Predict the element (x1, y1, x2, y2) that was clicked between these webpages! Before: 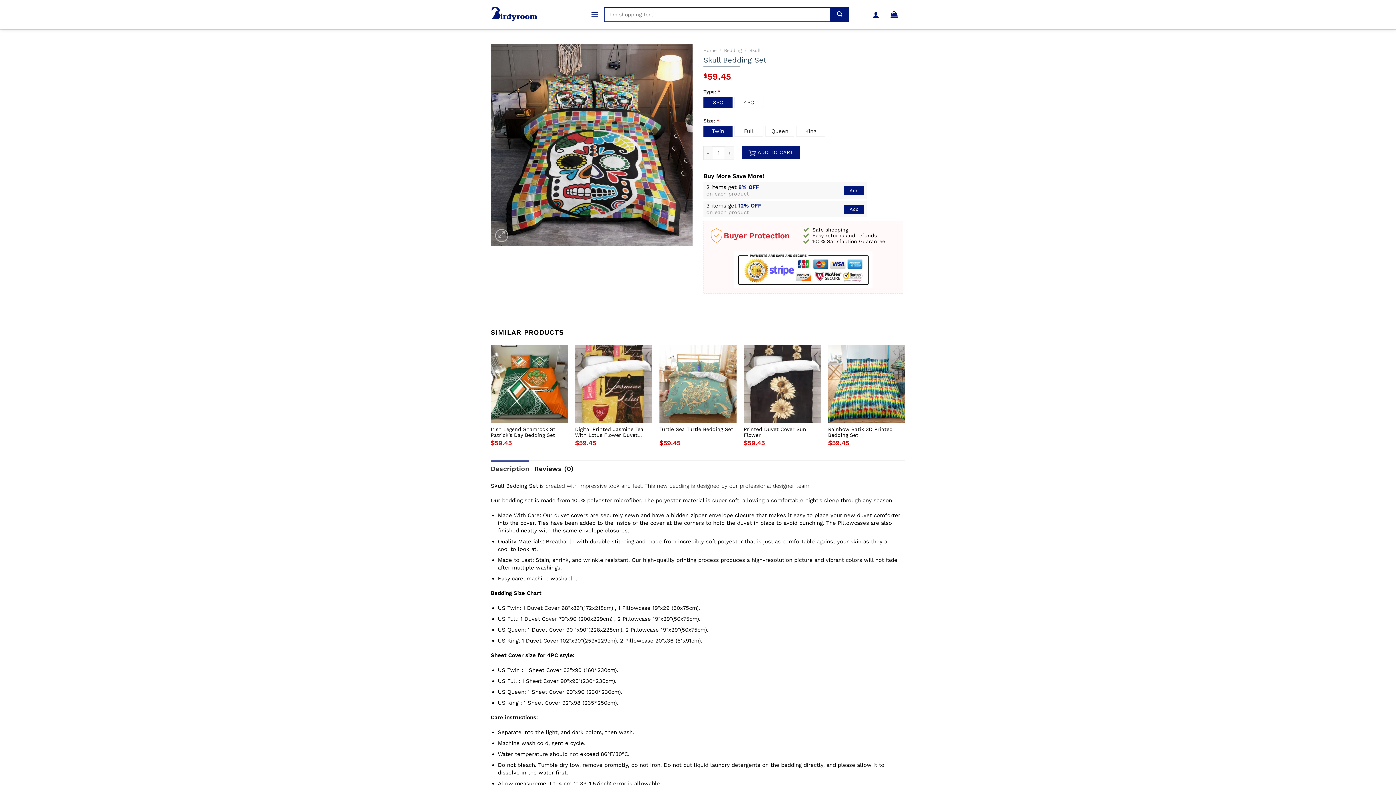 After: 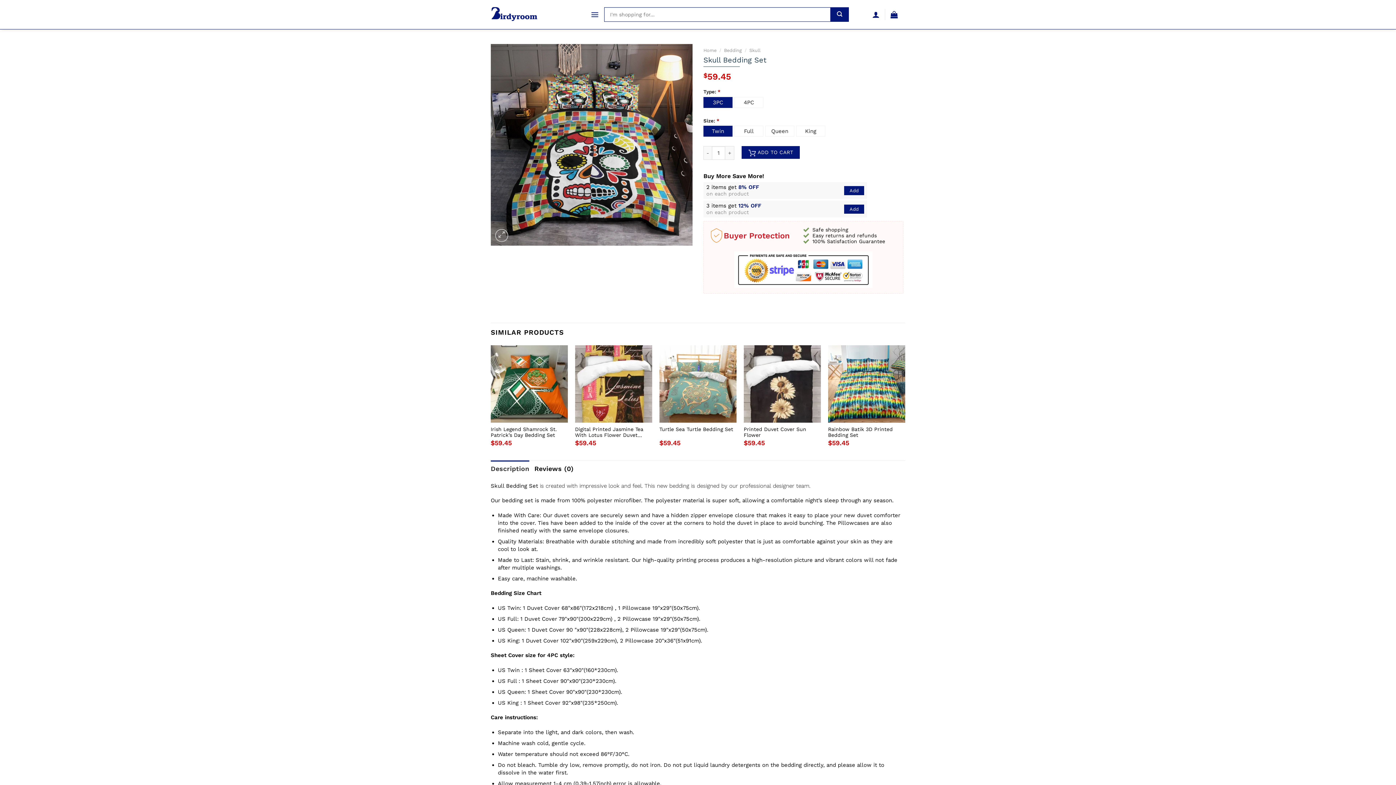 Action: bbox: (490, 460, 529, 477) label: Description